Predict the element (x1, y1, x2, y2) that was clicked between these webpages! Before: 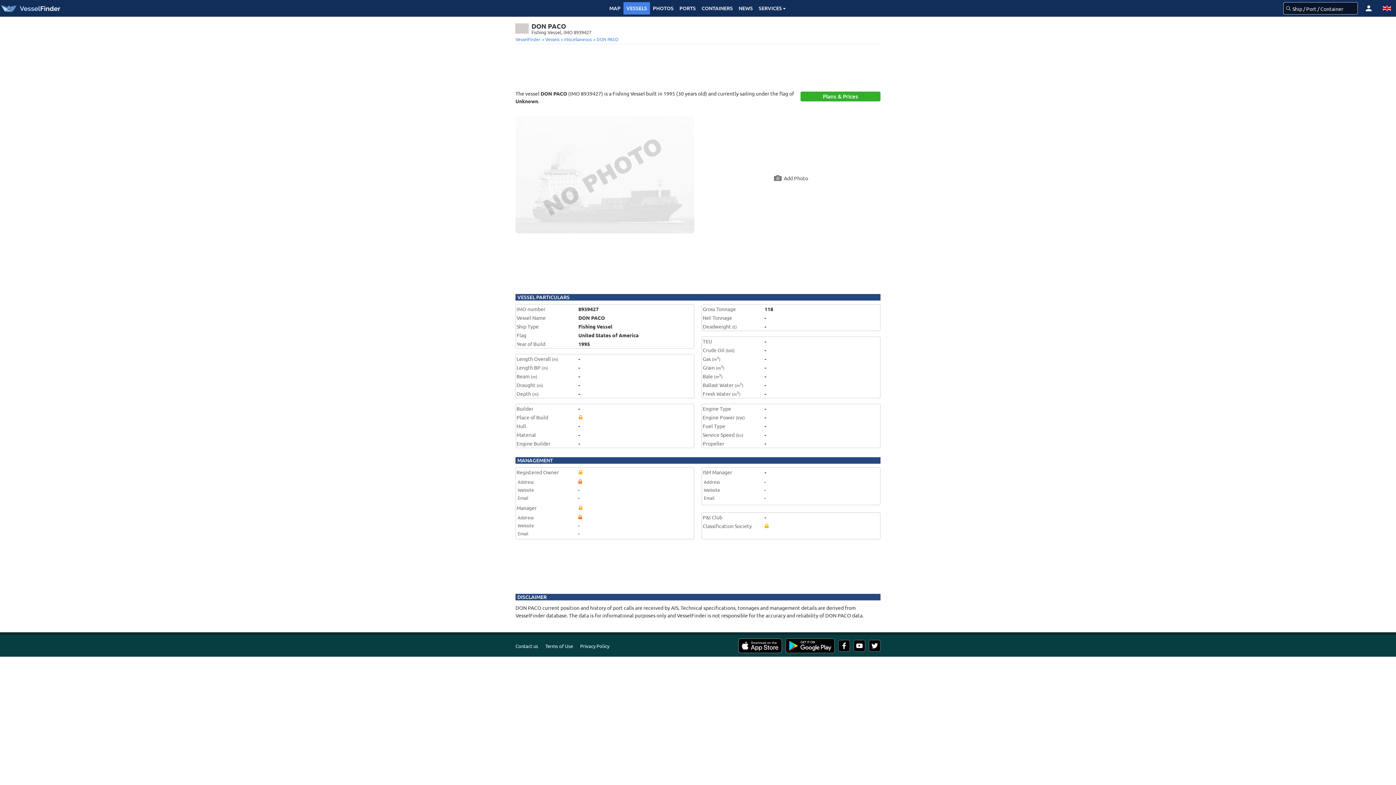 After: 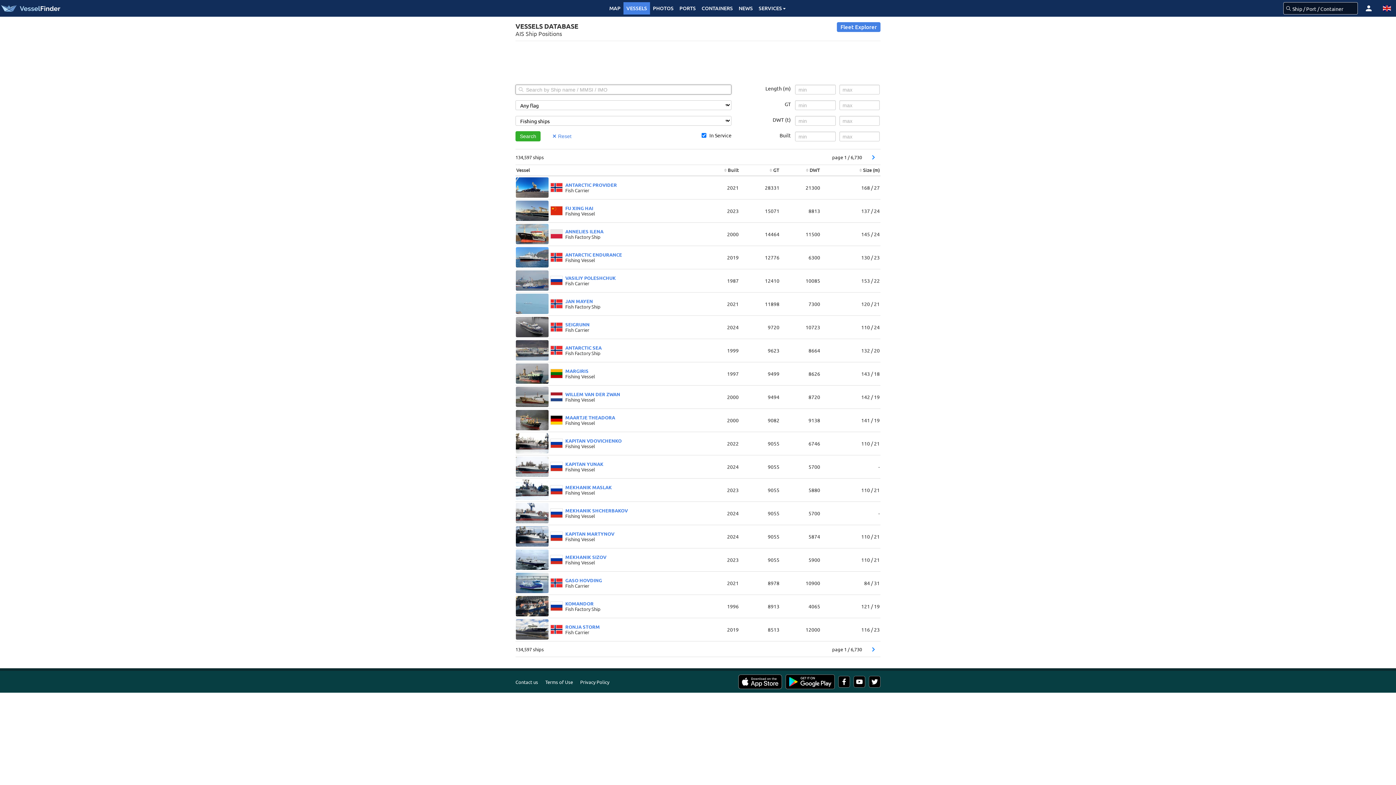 Action: label: Miscellaneous bbox: (564, 36, 592, 42)